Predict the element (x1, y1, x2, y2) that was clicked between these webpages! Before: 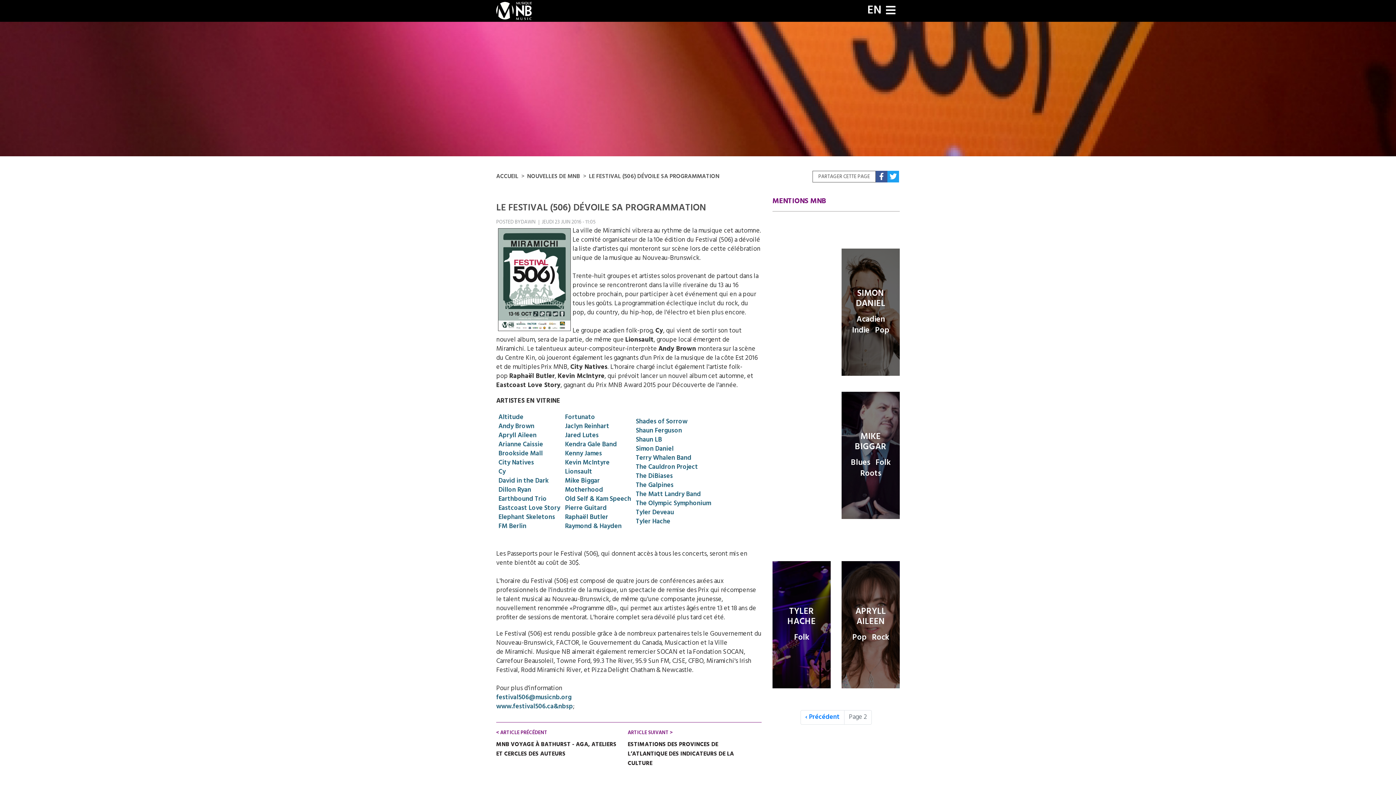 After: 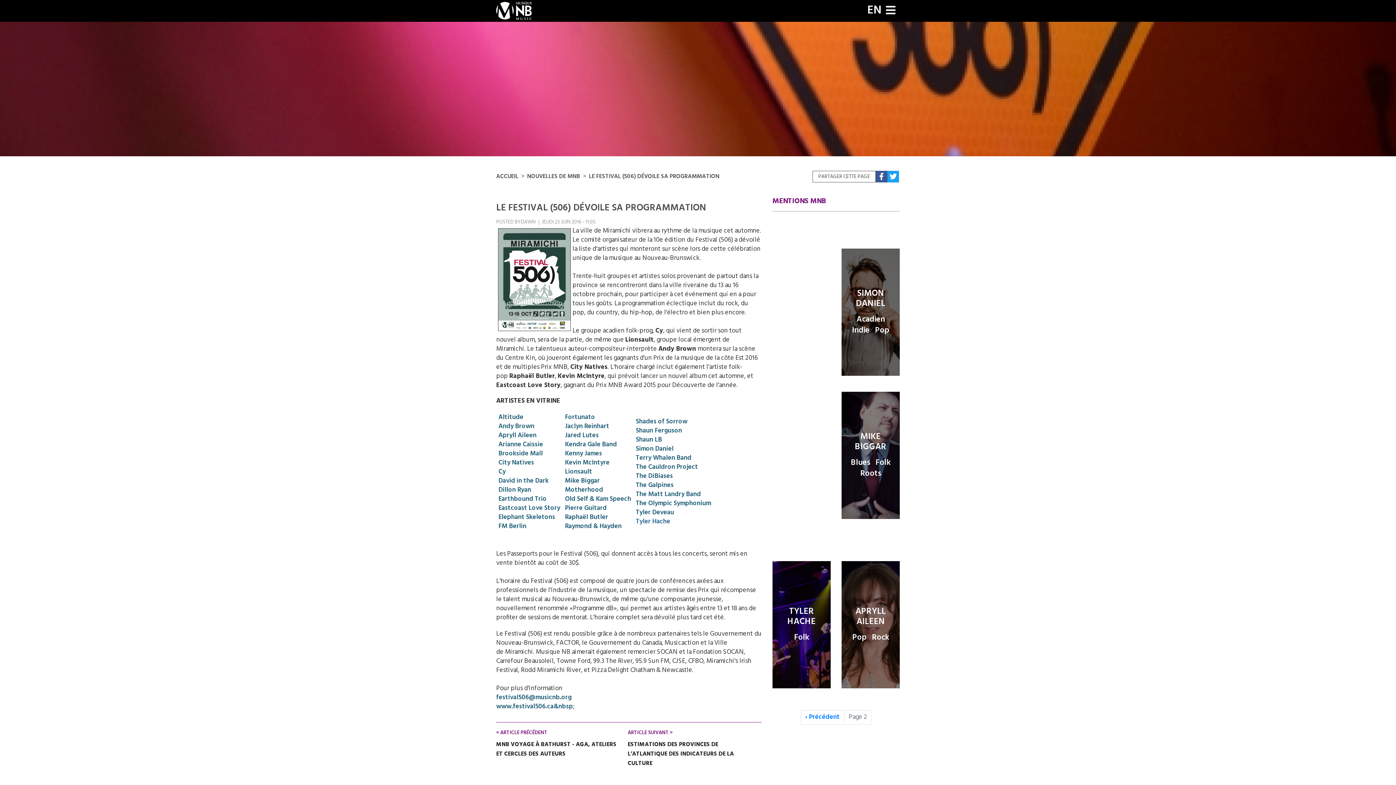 Action: label: Tyler Hache bbox: (636, 516, 670, 527)